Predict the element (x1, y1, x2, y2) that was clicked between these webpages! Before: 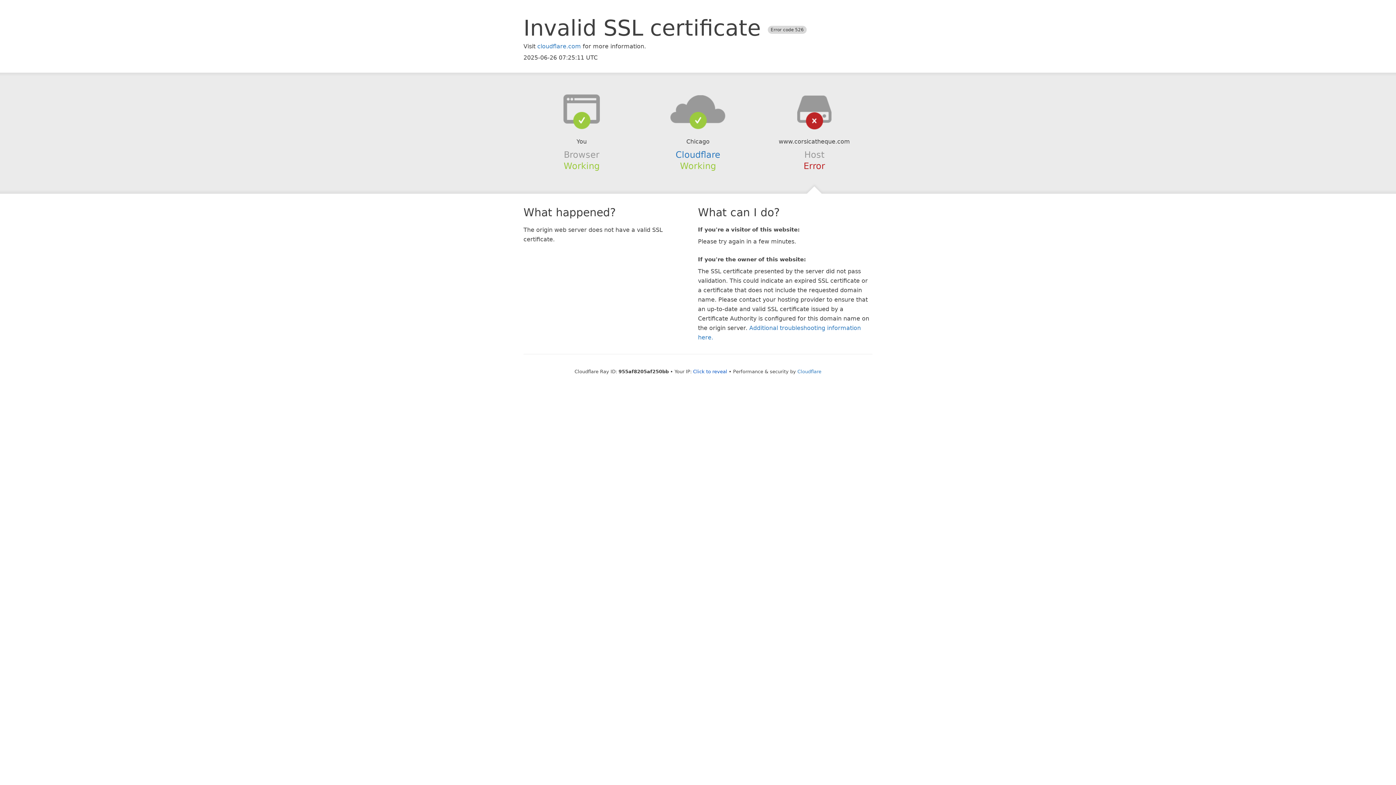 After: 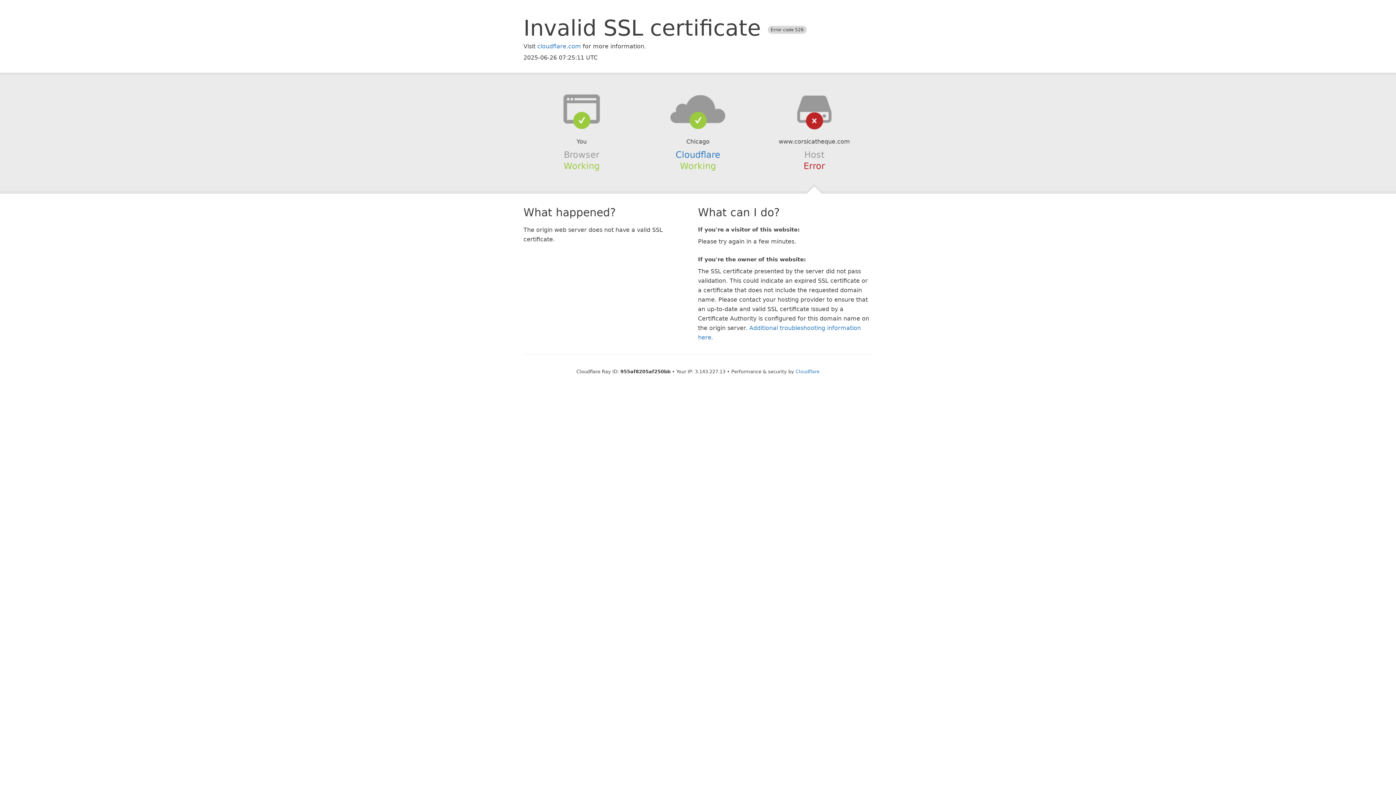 Action: bbox: (693, 368, 727, 374) label: Click to reveal